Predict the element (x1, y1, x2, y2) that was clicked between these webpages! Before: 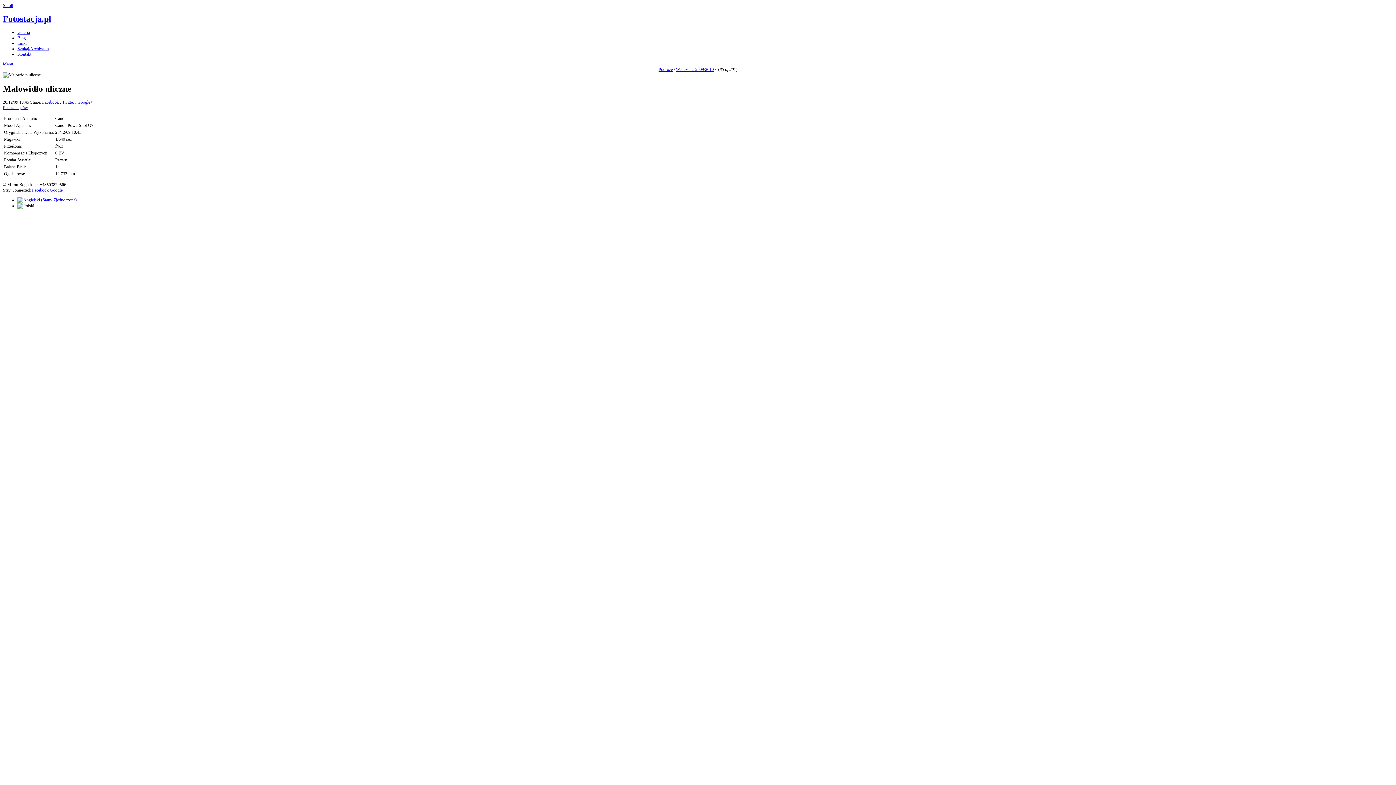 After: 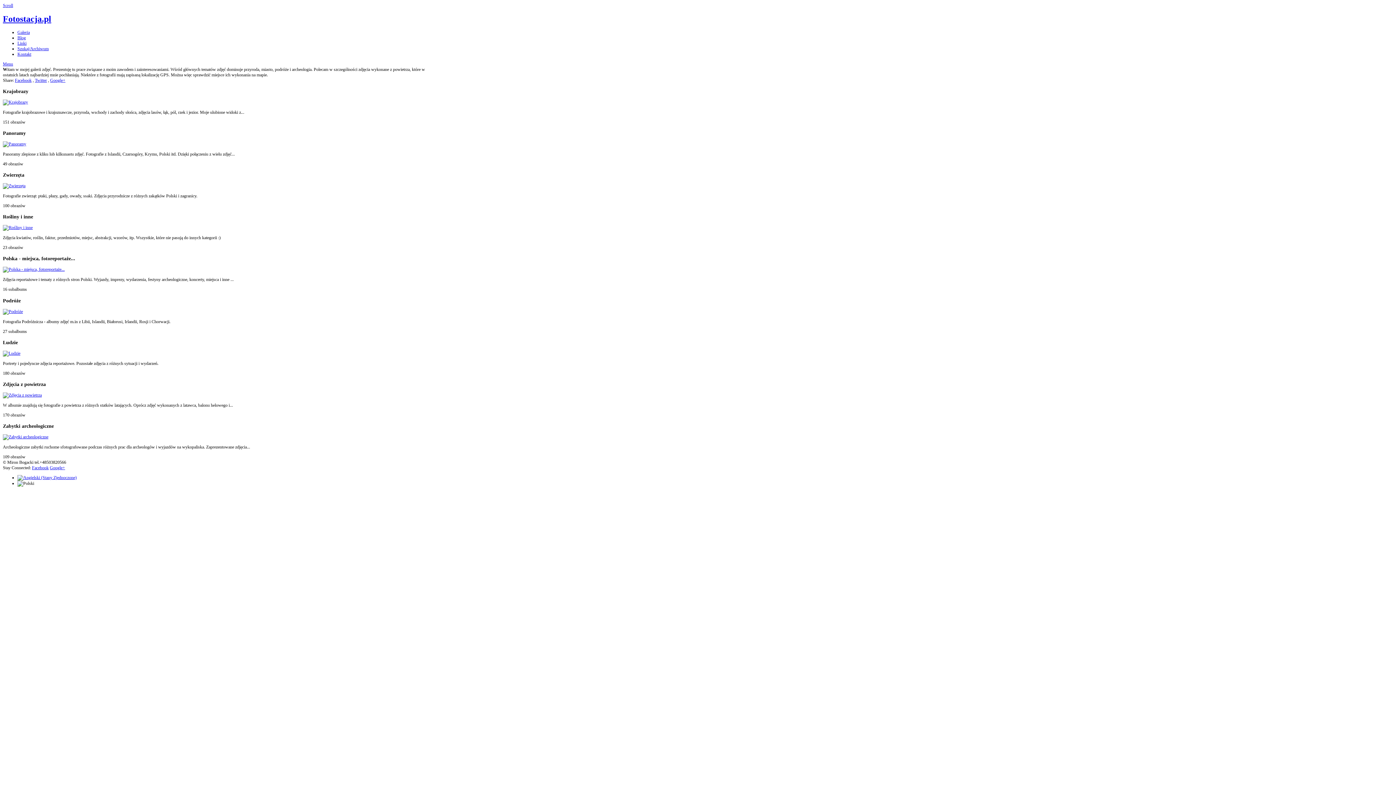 Action: label: Galeria bbox: (17, 29, 29, 34)